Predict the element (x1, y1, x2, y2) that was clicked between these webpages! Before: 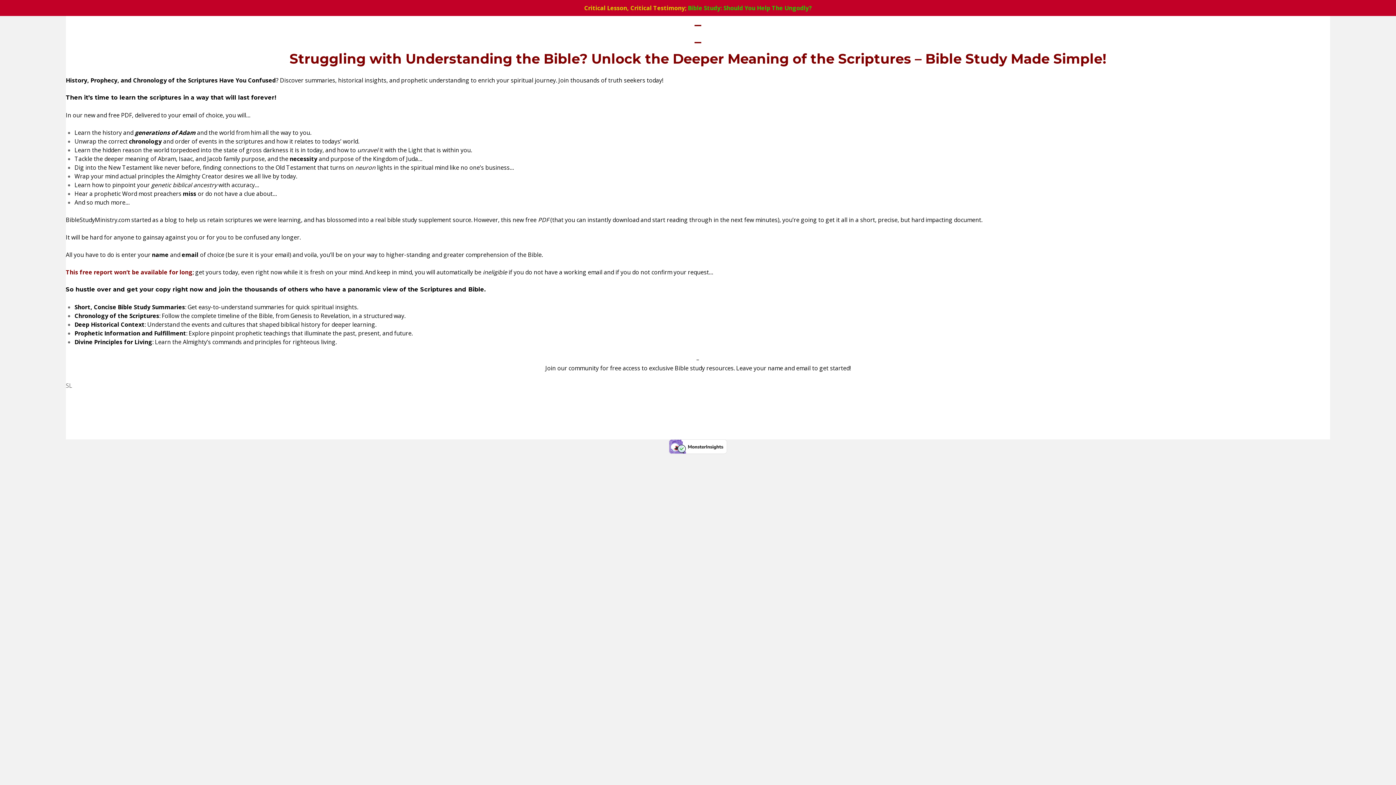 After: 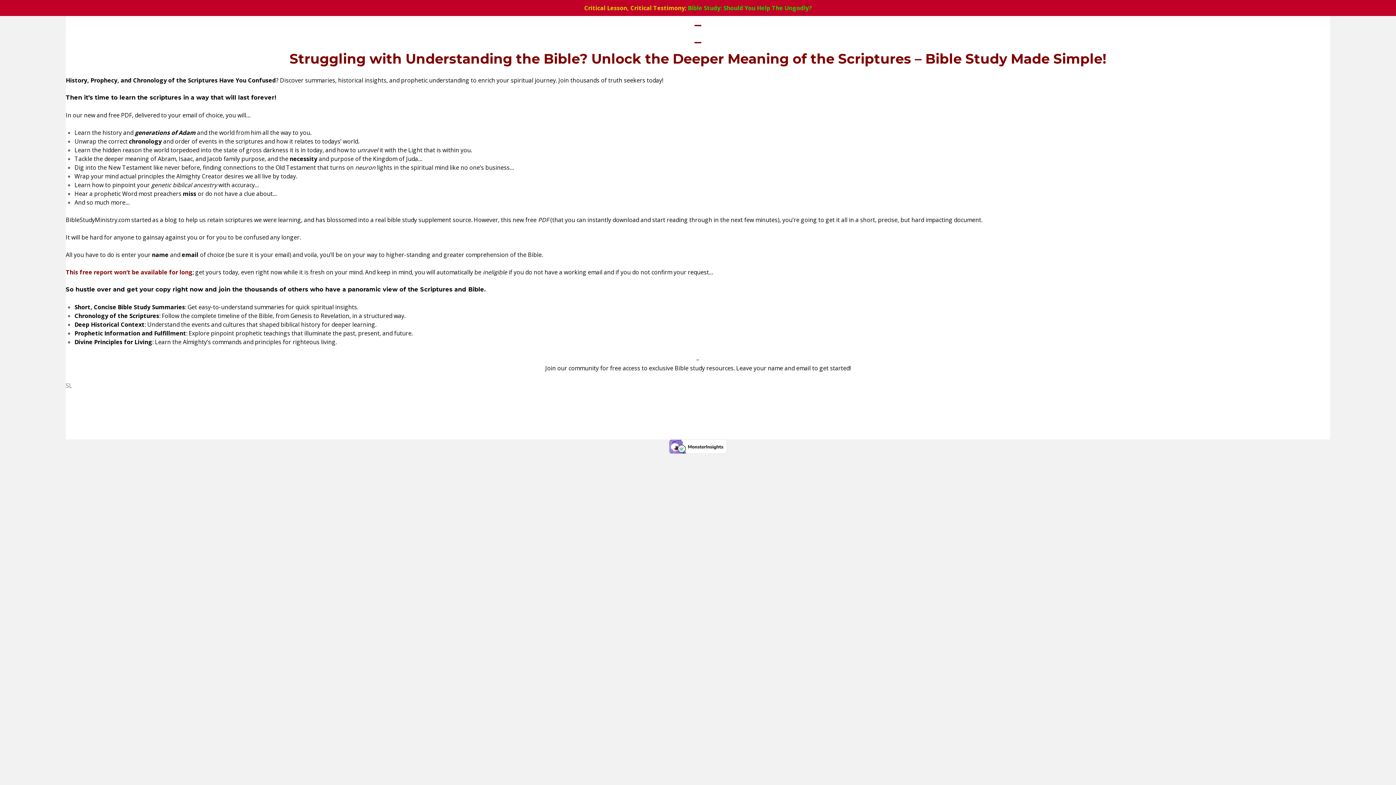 Action: bbox: (669, 448, 727, 456)